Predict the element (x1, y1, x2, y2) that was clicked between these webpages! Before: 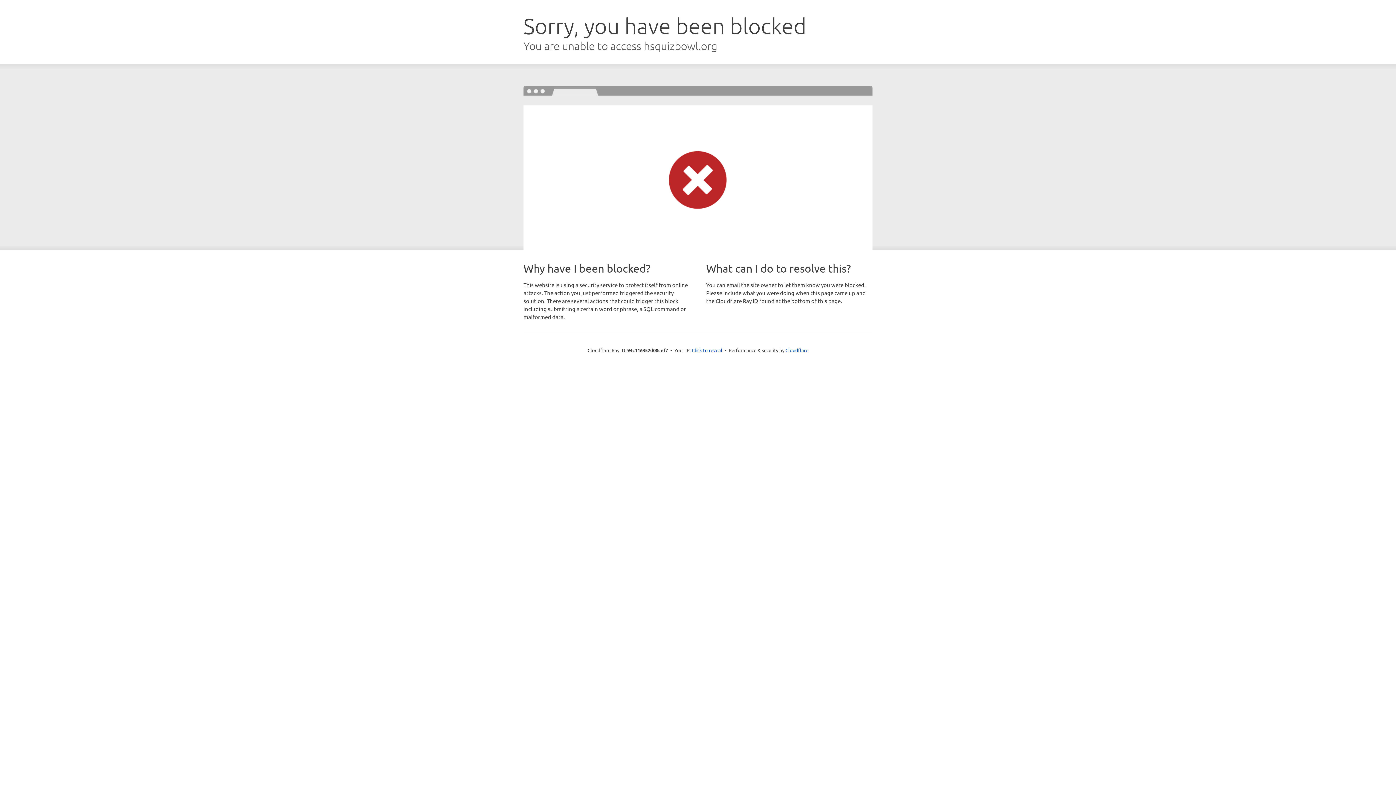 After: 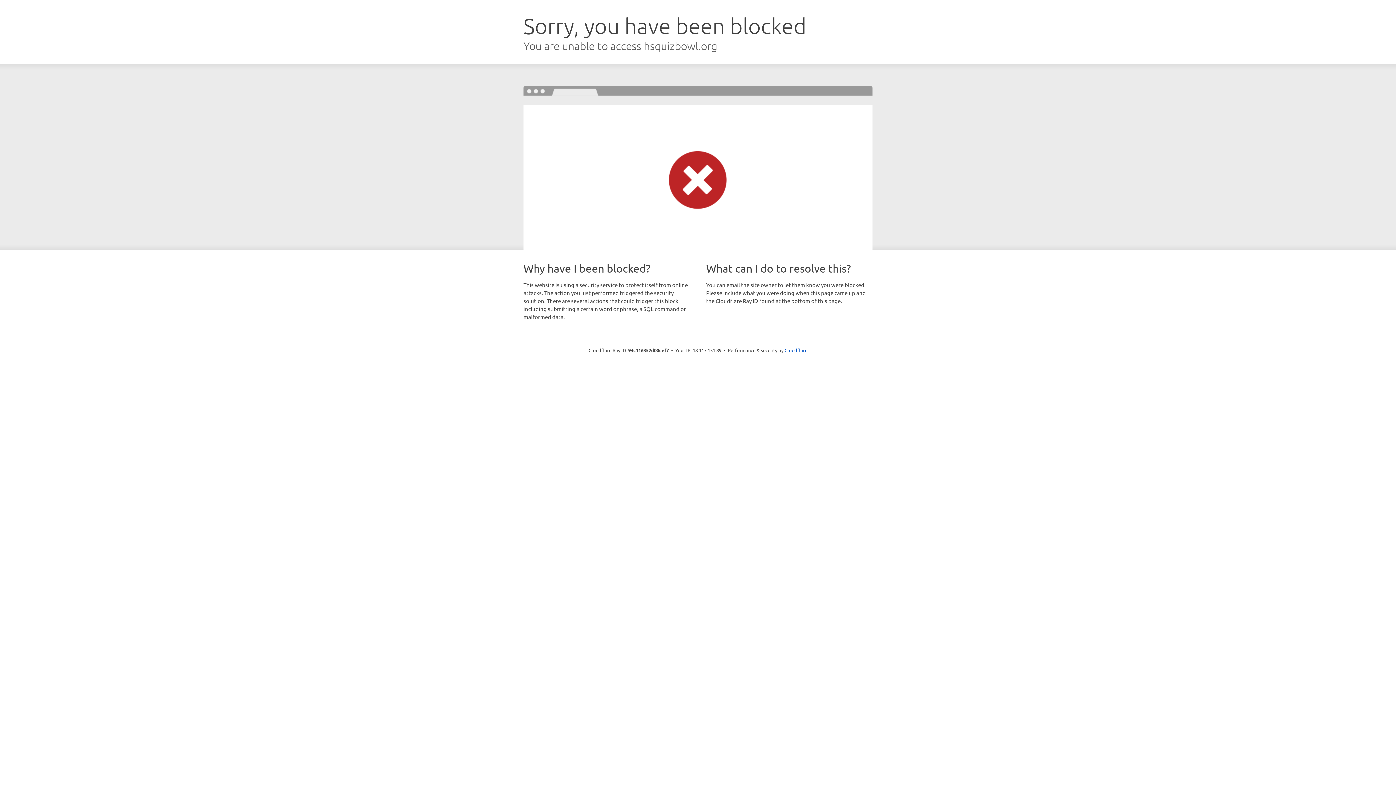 Action: bbox: (692, 346, 722, 353) label: Click to reveal